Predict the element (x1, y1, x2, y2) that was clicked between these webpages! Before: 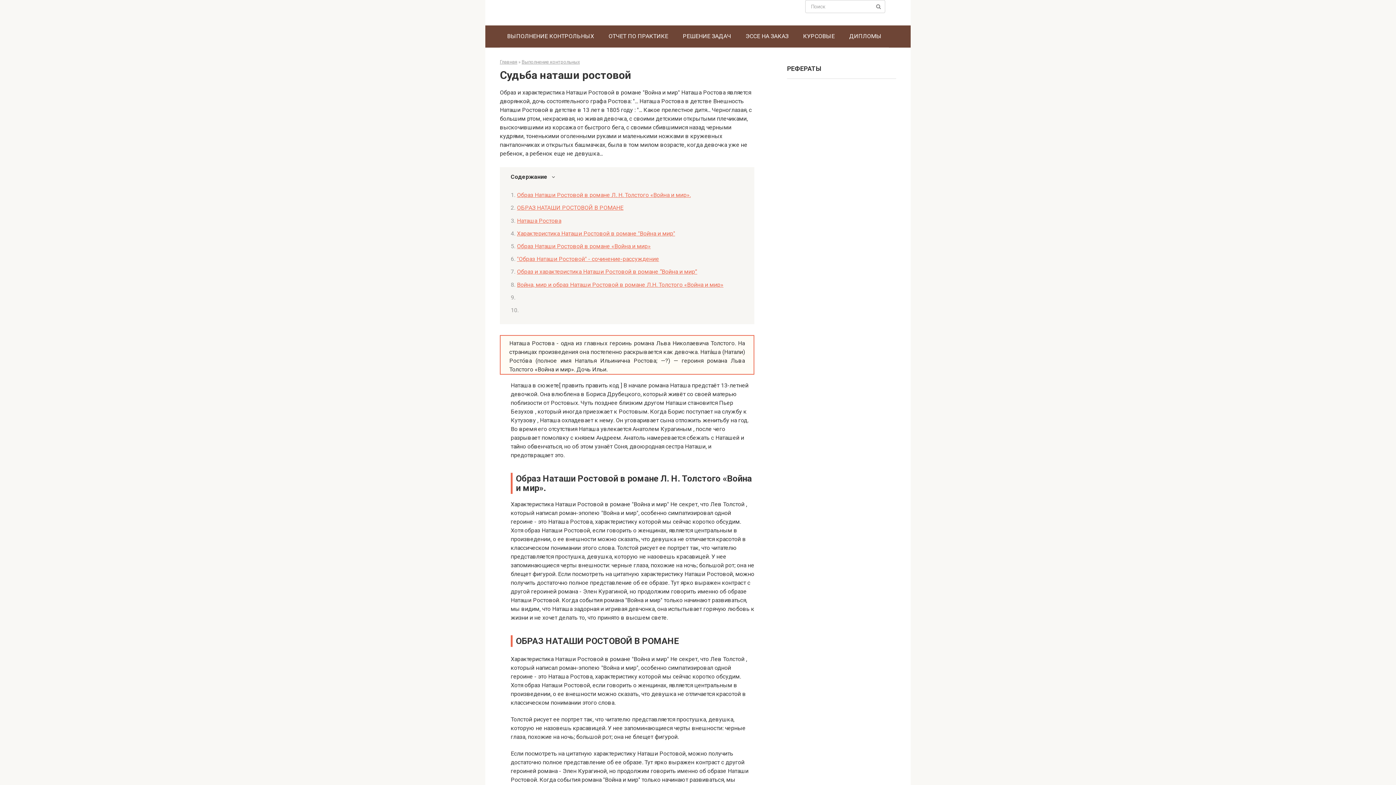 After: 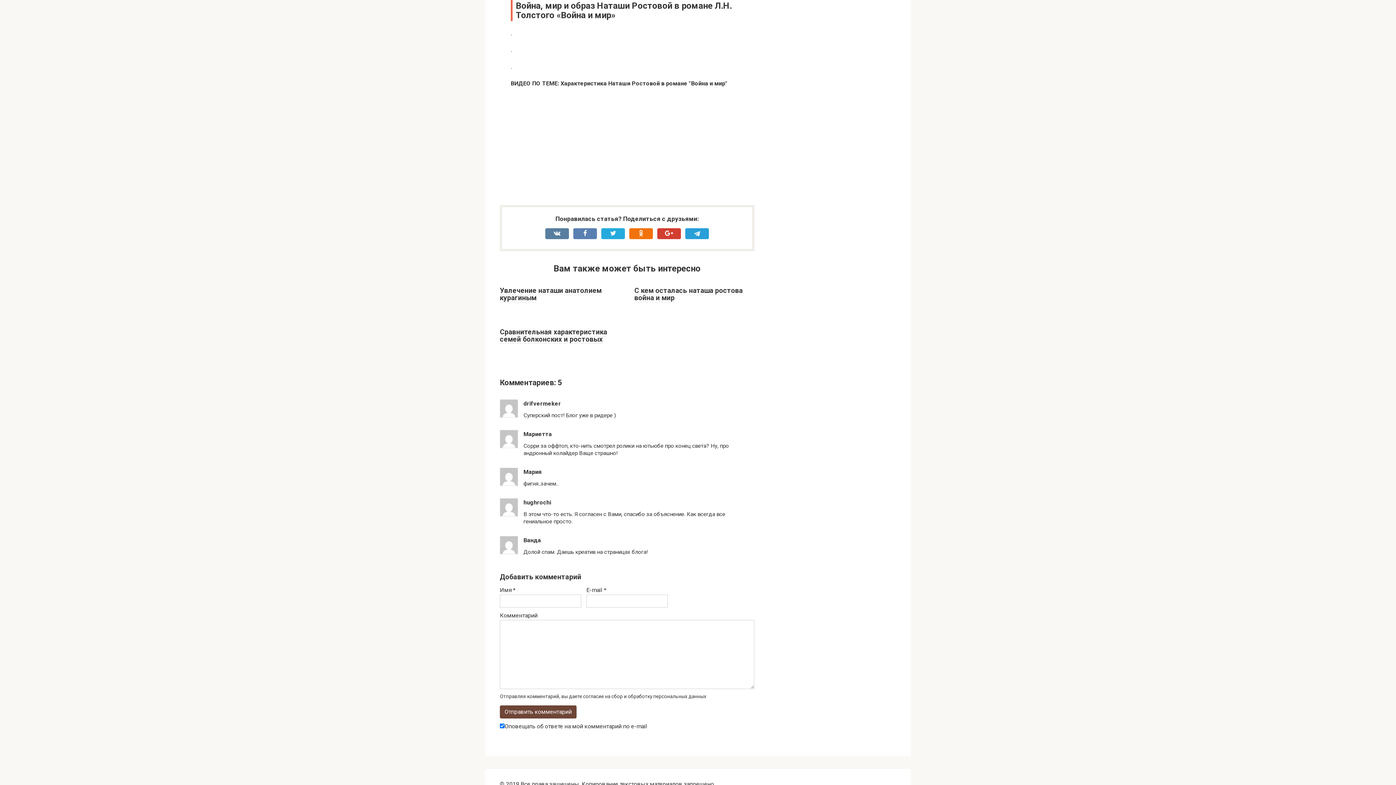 Action: label: Война, мир и образ Наташи Ростовой в романе Л.Н. Толстого «Война и мир» bbox: (517, 281, 723, 288)